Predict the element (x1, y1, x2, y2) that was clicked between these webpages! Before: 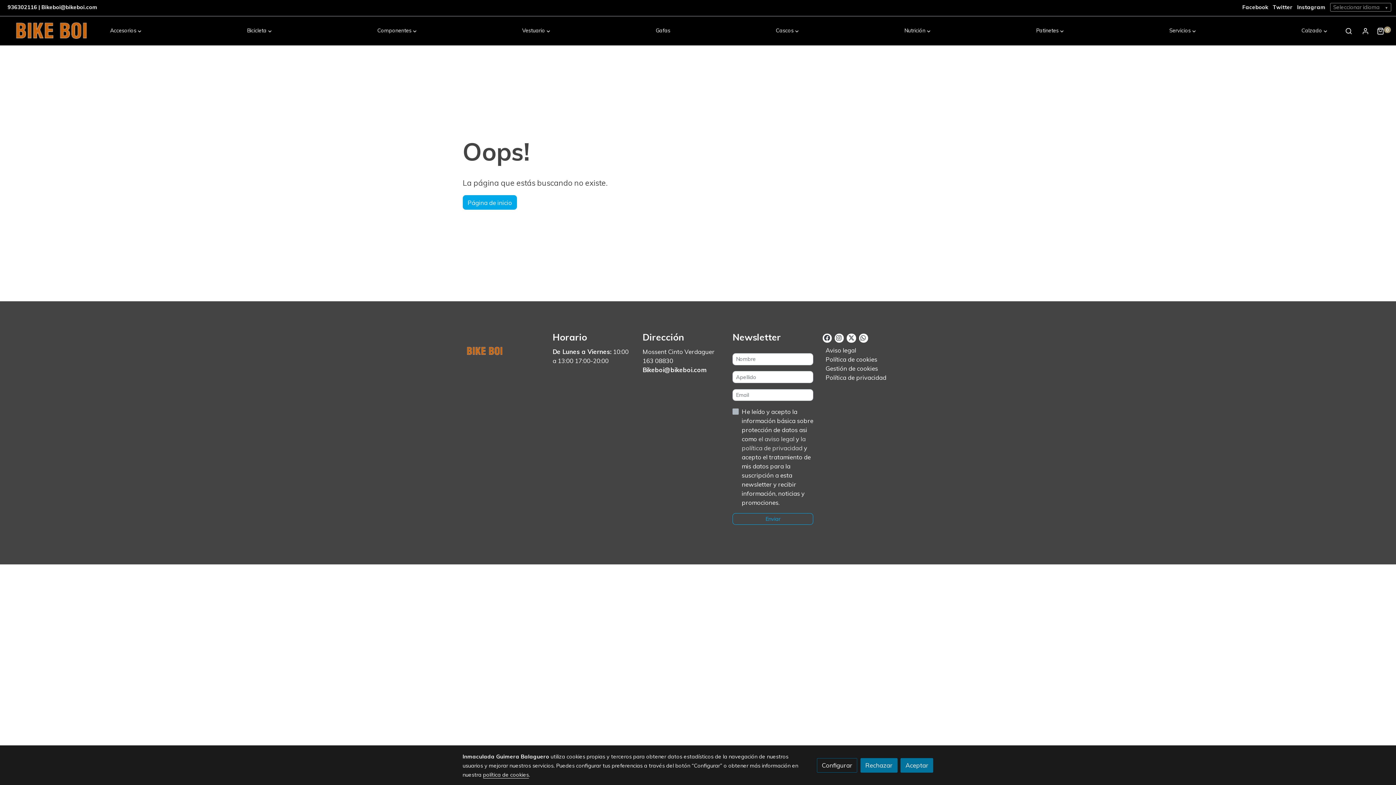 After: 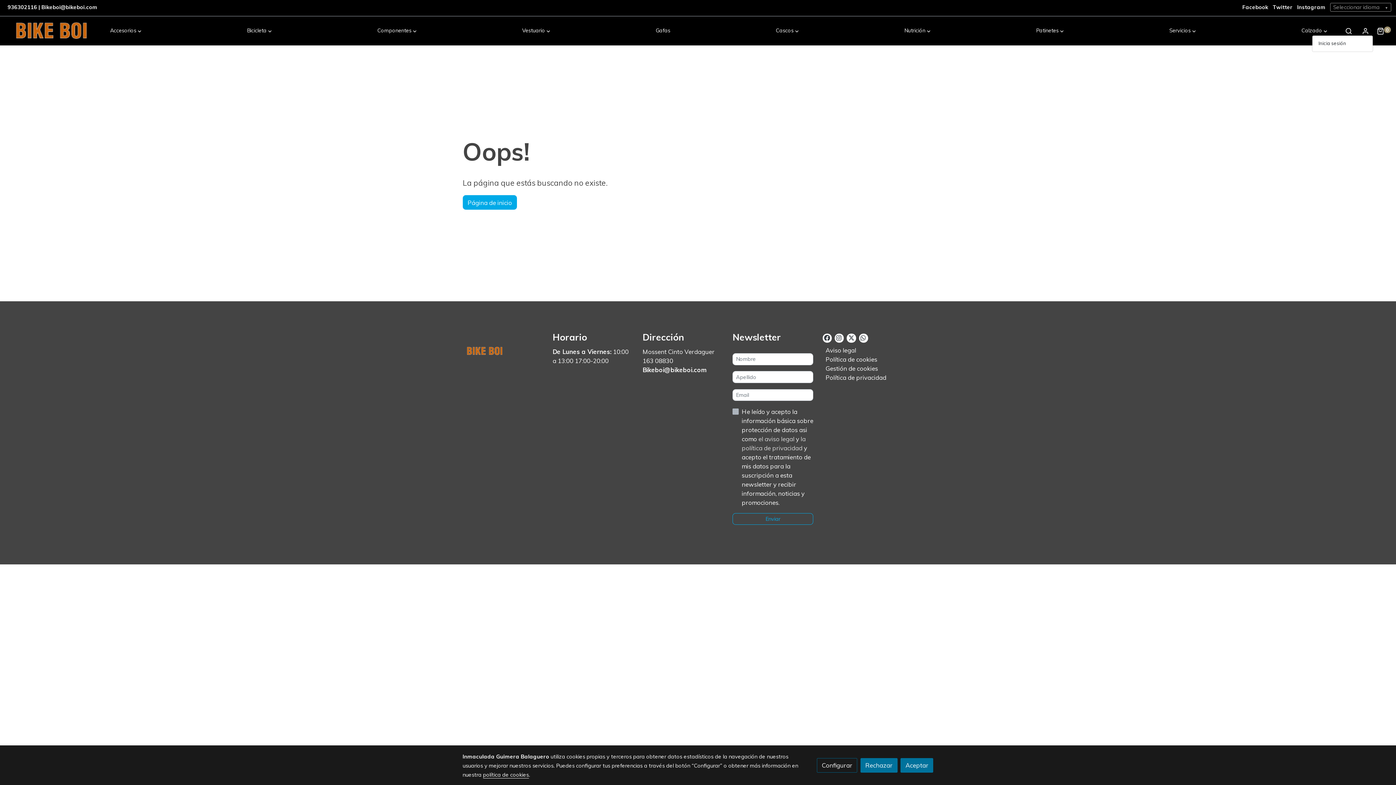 Action: label: usuario bbox: (1358, 27, 1373, 34)